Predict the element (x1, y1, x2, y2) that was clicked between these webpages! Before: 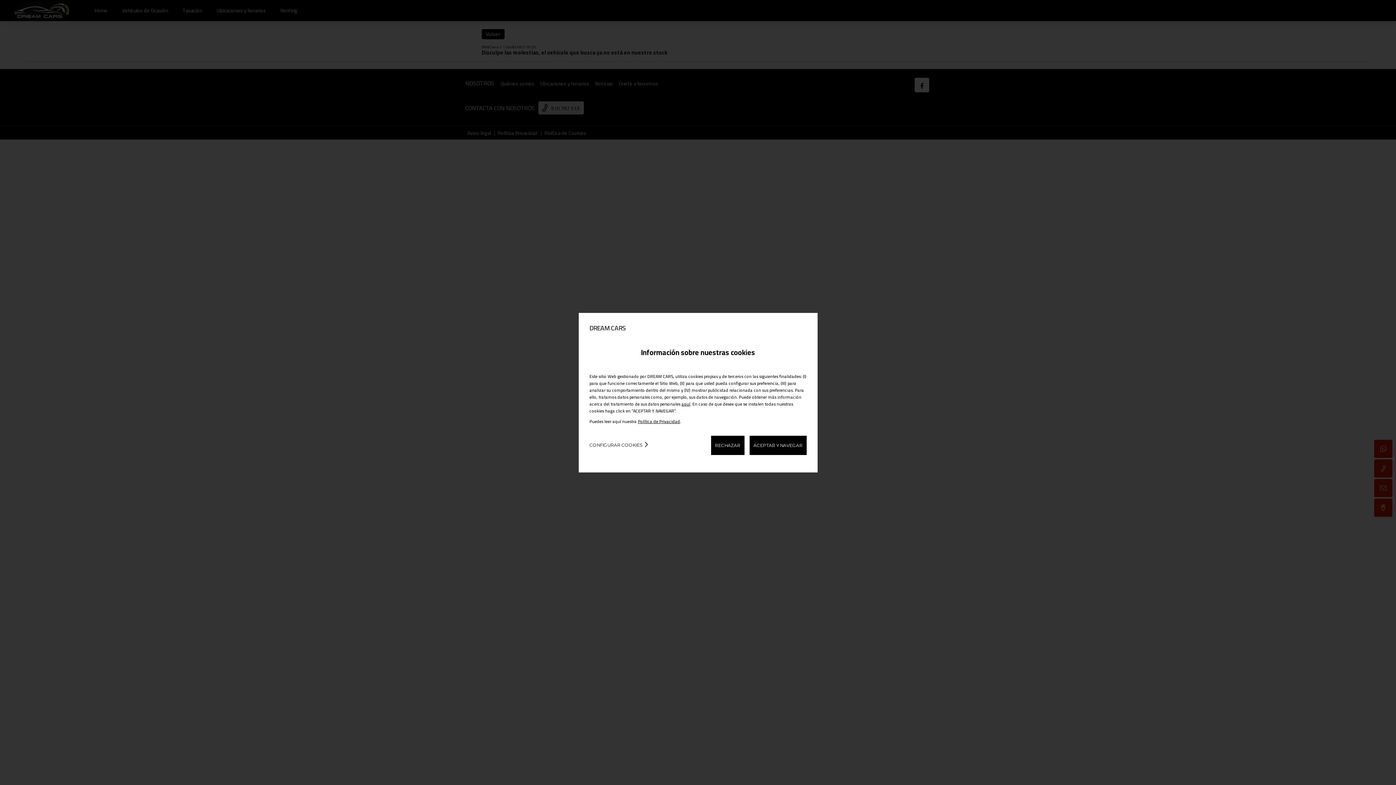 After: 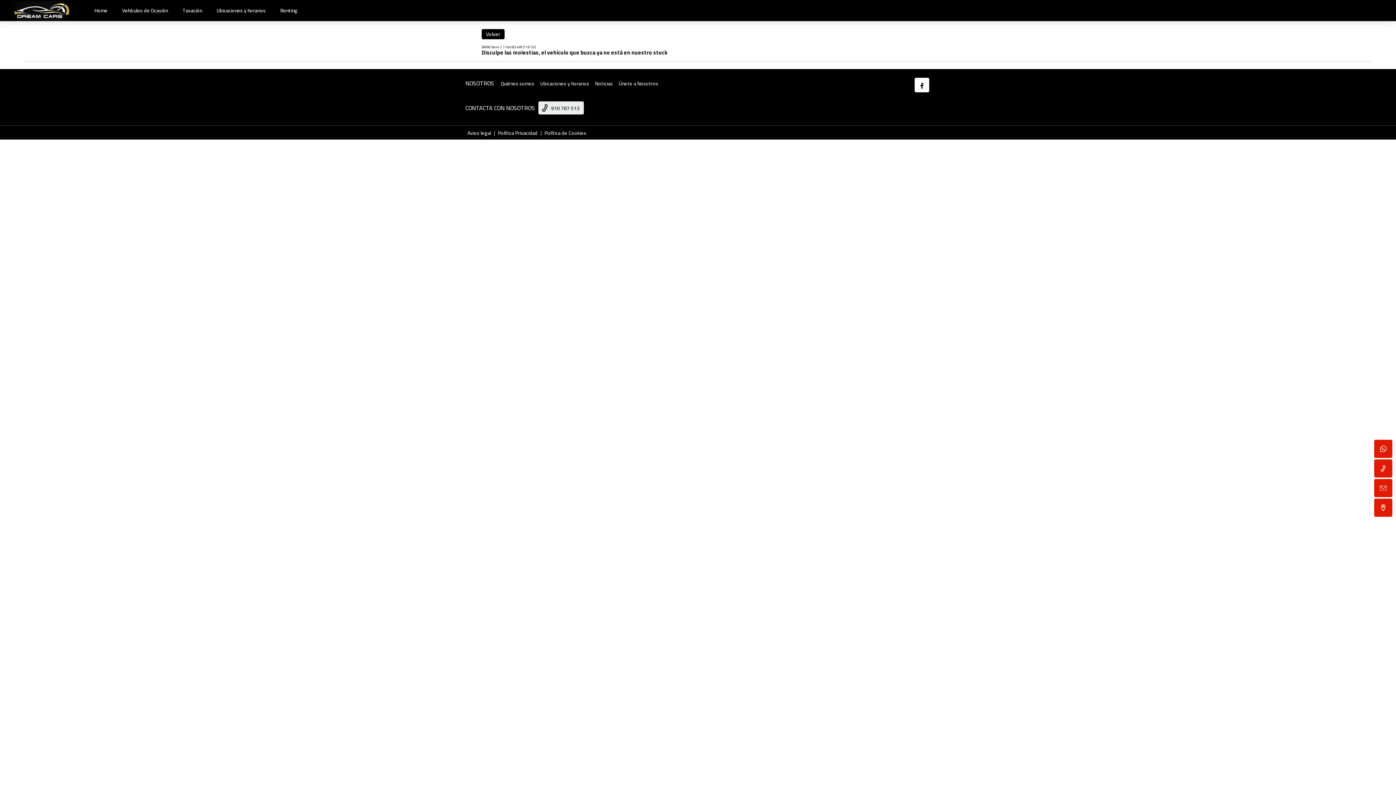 Action: bbox: (711, 435, 744, 455) label: RECHAZAR